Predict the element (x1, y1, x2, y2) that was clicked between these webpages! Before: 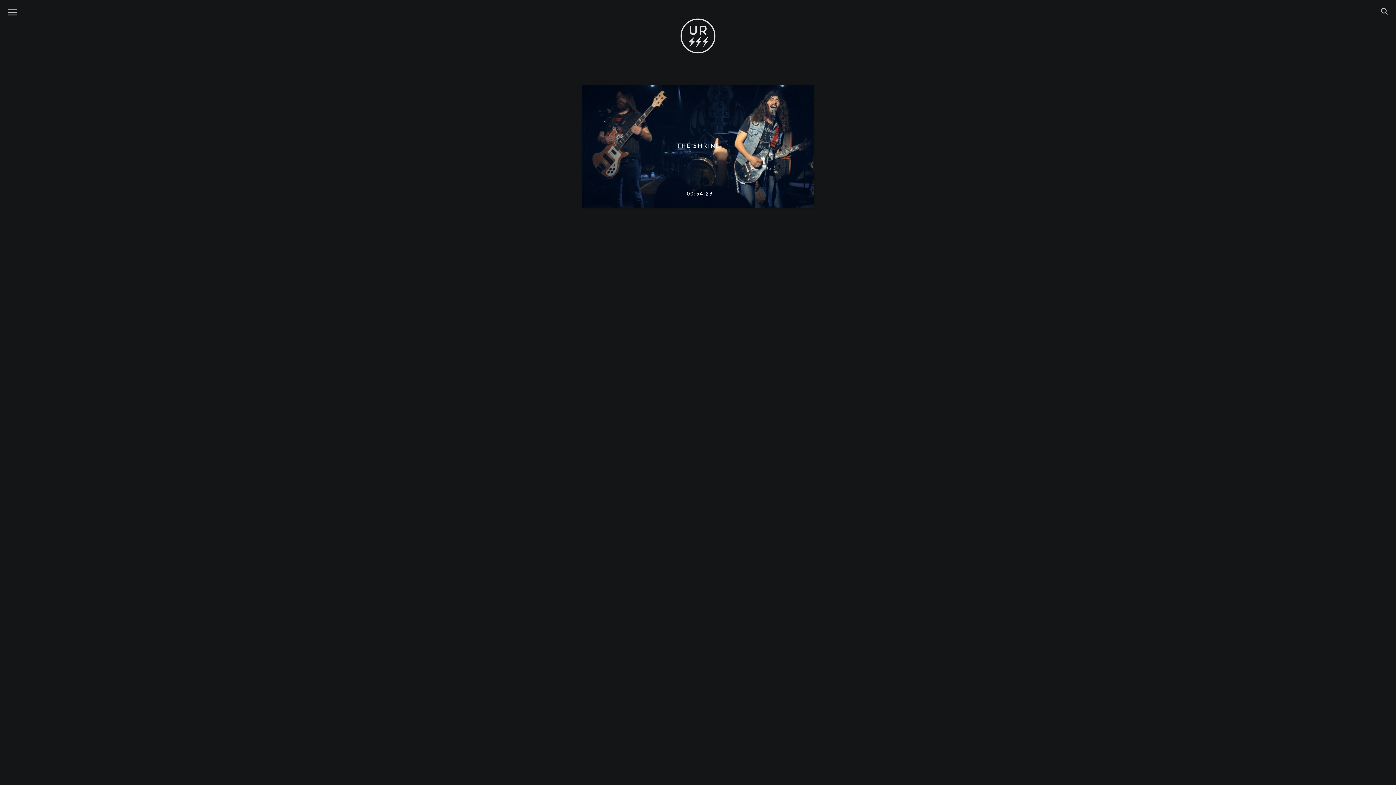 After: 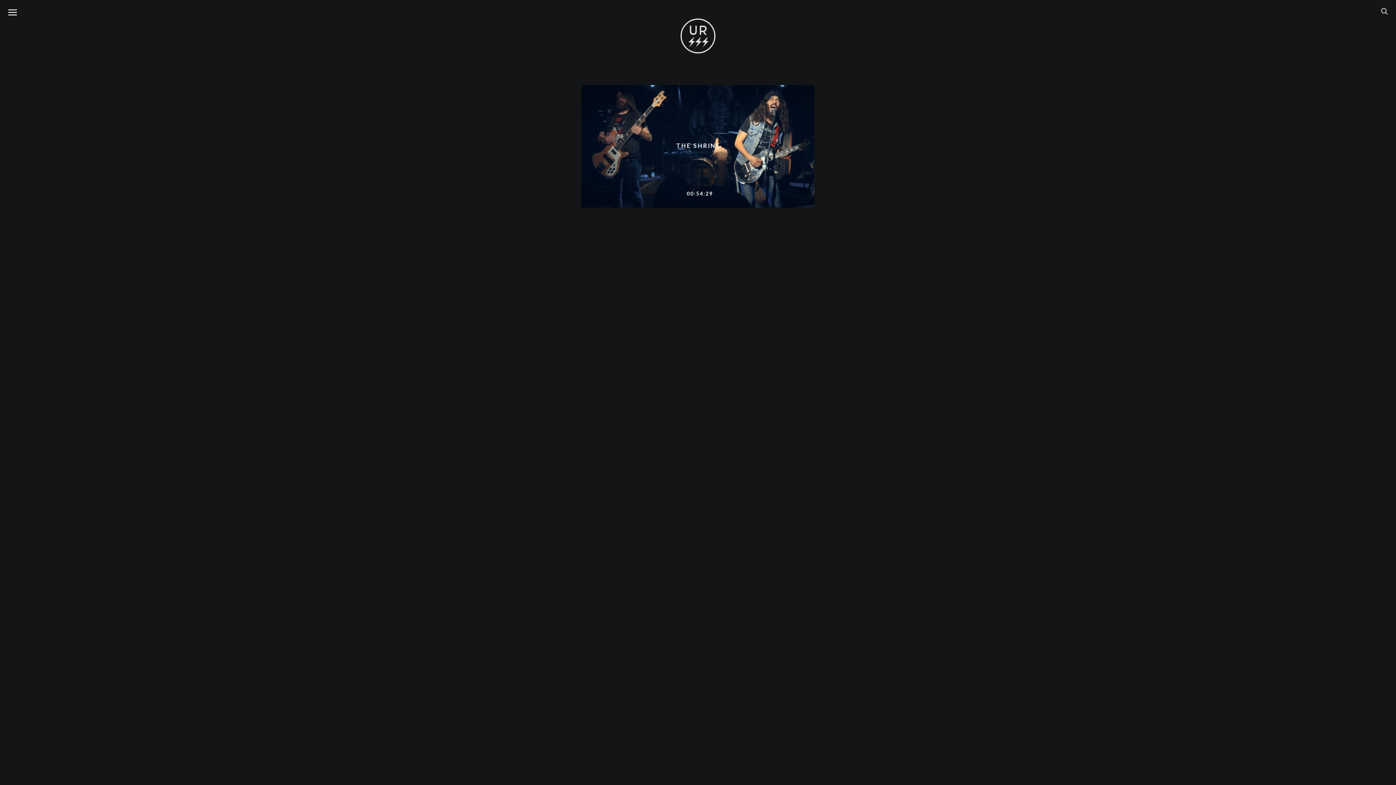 Action: bbox: (7, 4, 16, 24)